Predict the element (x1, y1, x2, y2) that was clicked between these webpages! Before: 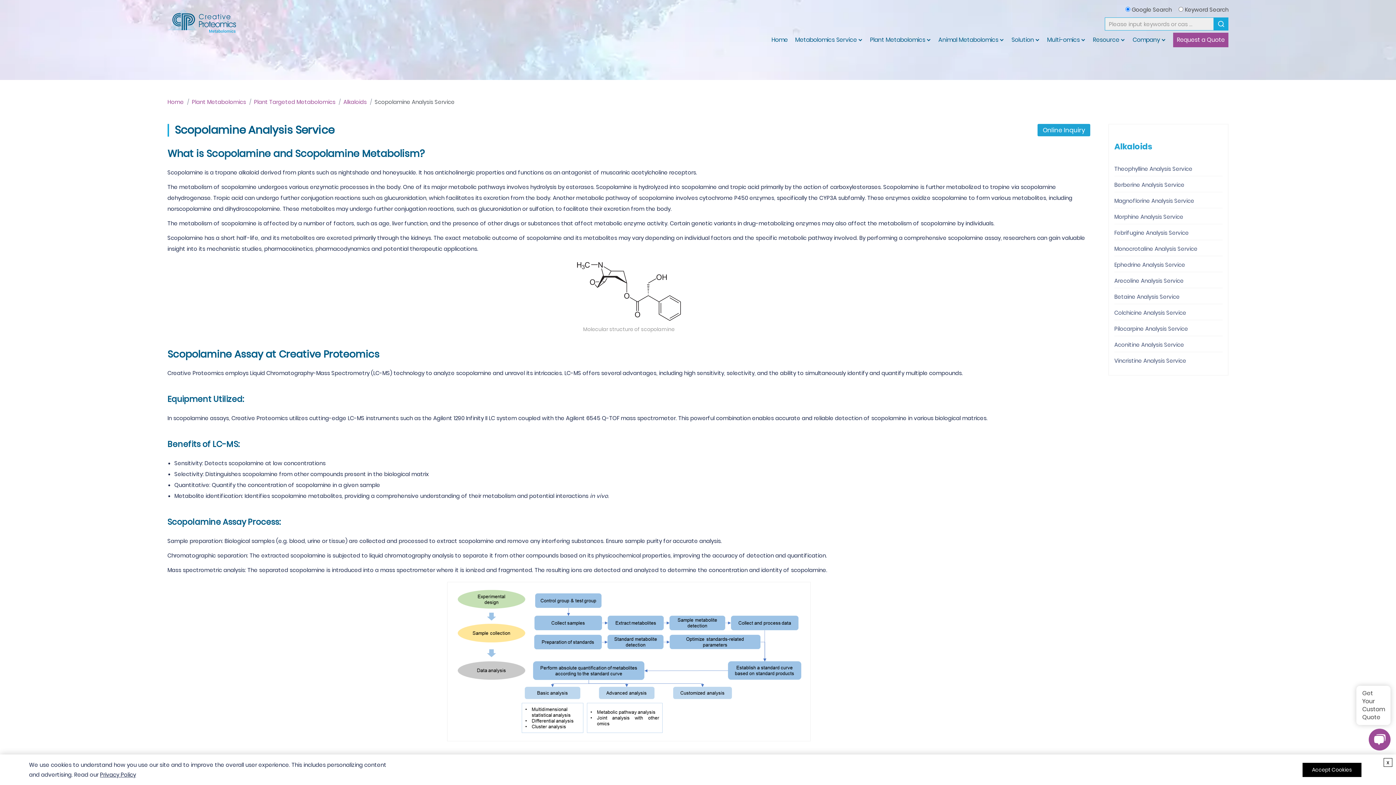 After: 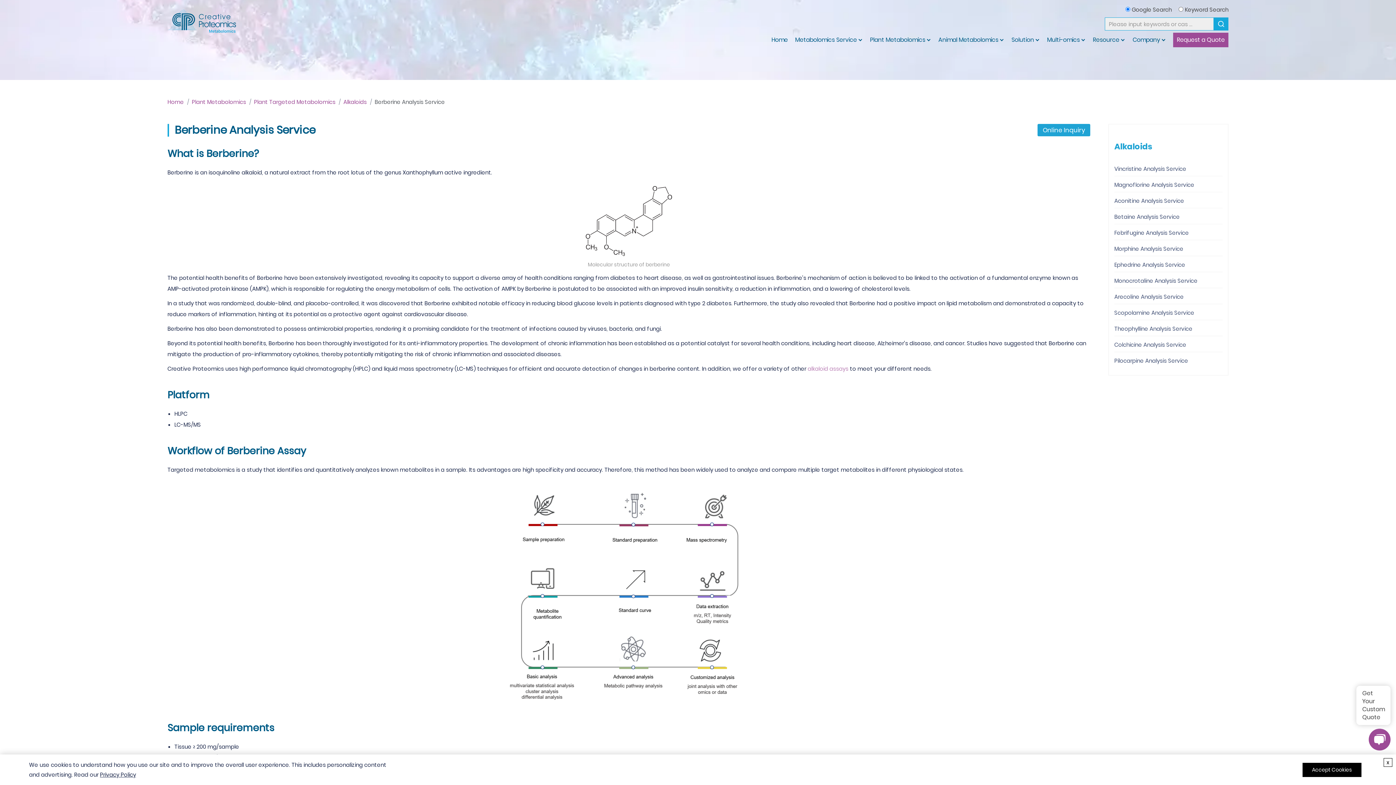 Action: bbox: (1114, 181, 1184, 189) label: Berberine Analysis Service